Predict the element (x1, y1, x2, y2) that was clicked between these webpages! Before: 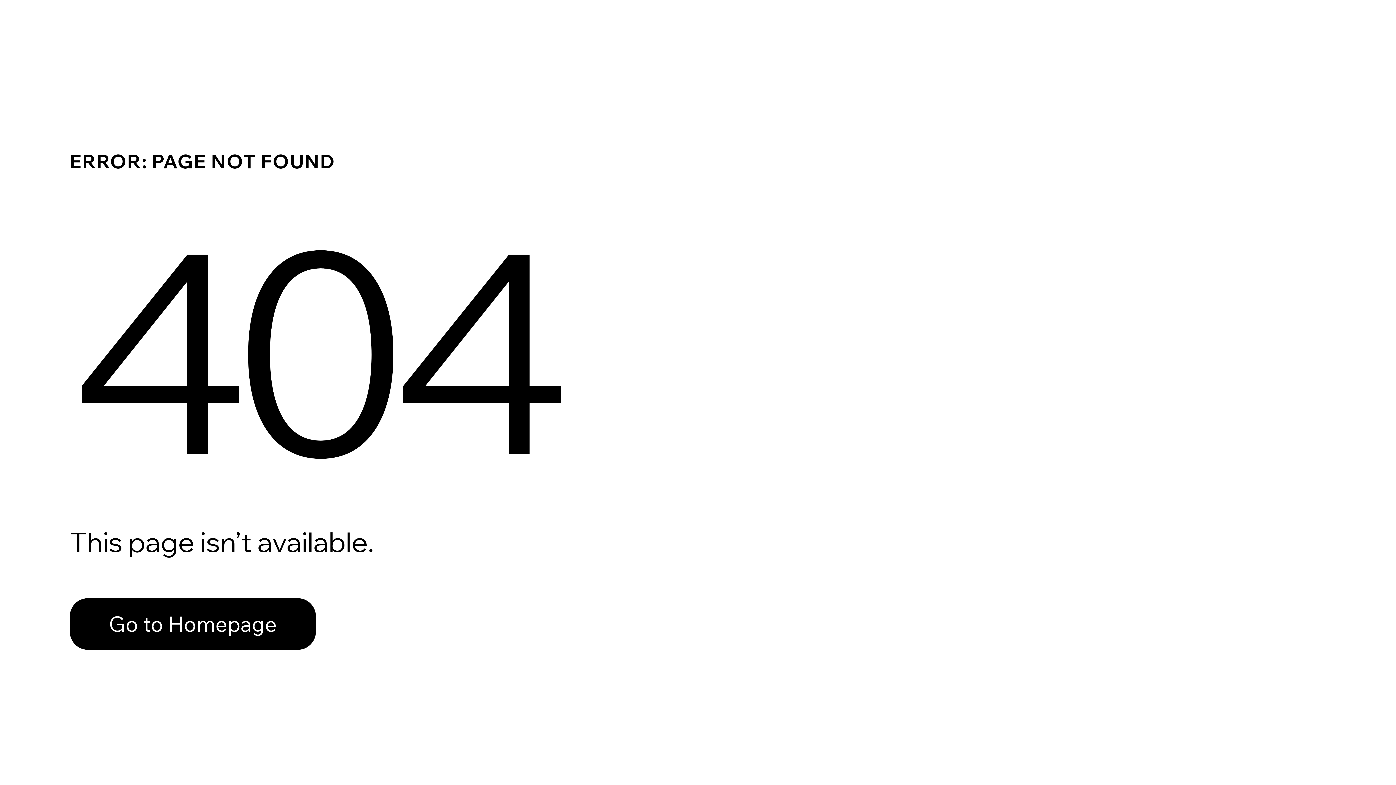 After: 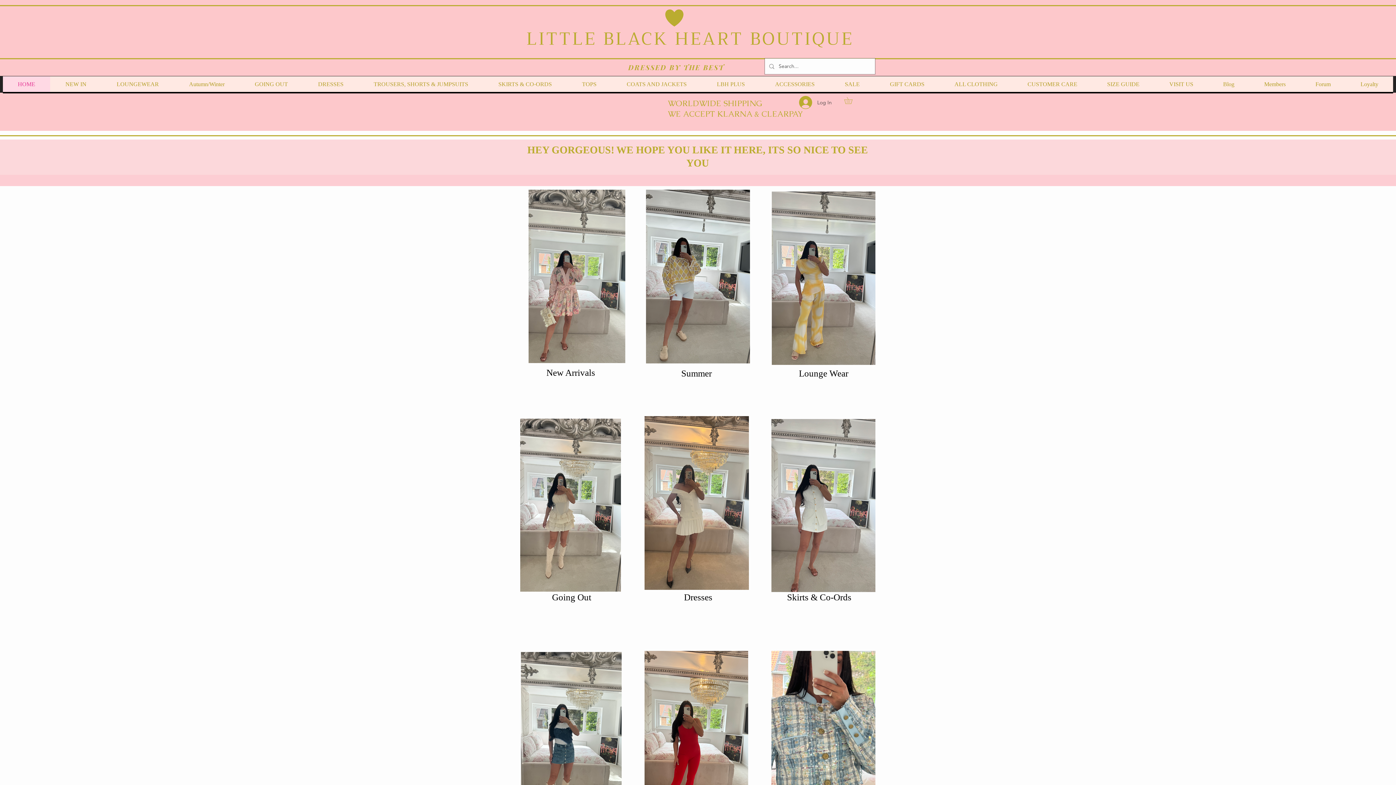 Action: label: Go to Homepage bbox: (69, 582, 768, 659)